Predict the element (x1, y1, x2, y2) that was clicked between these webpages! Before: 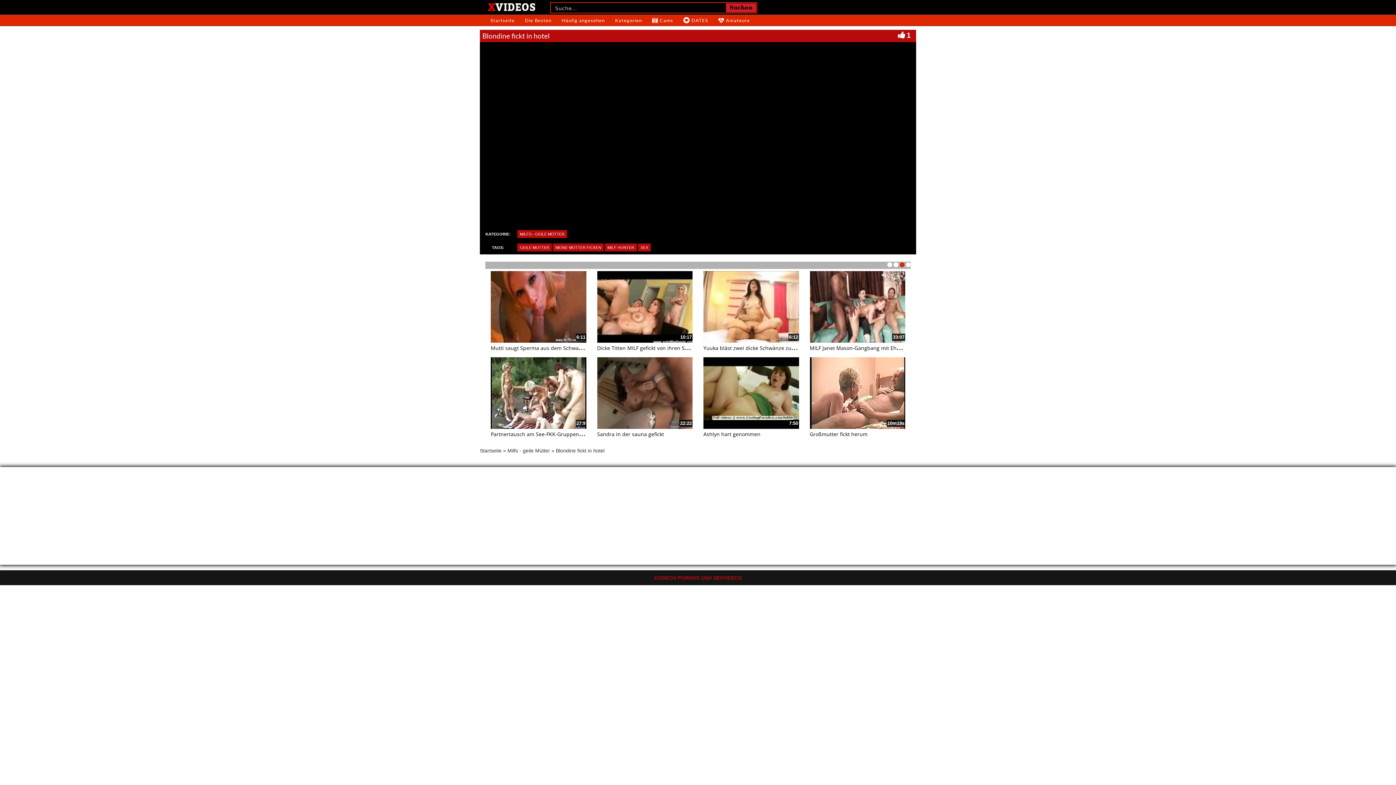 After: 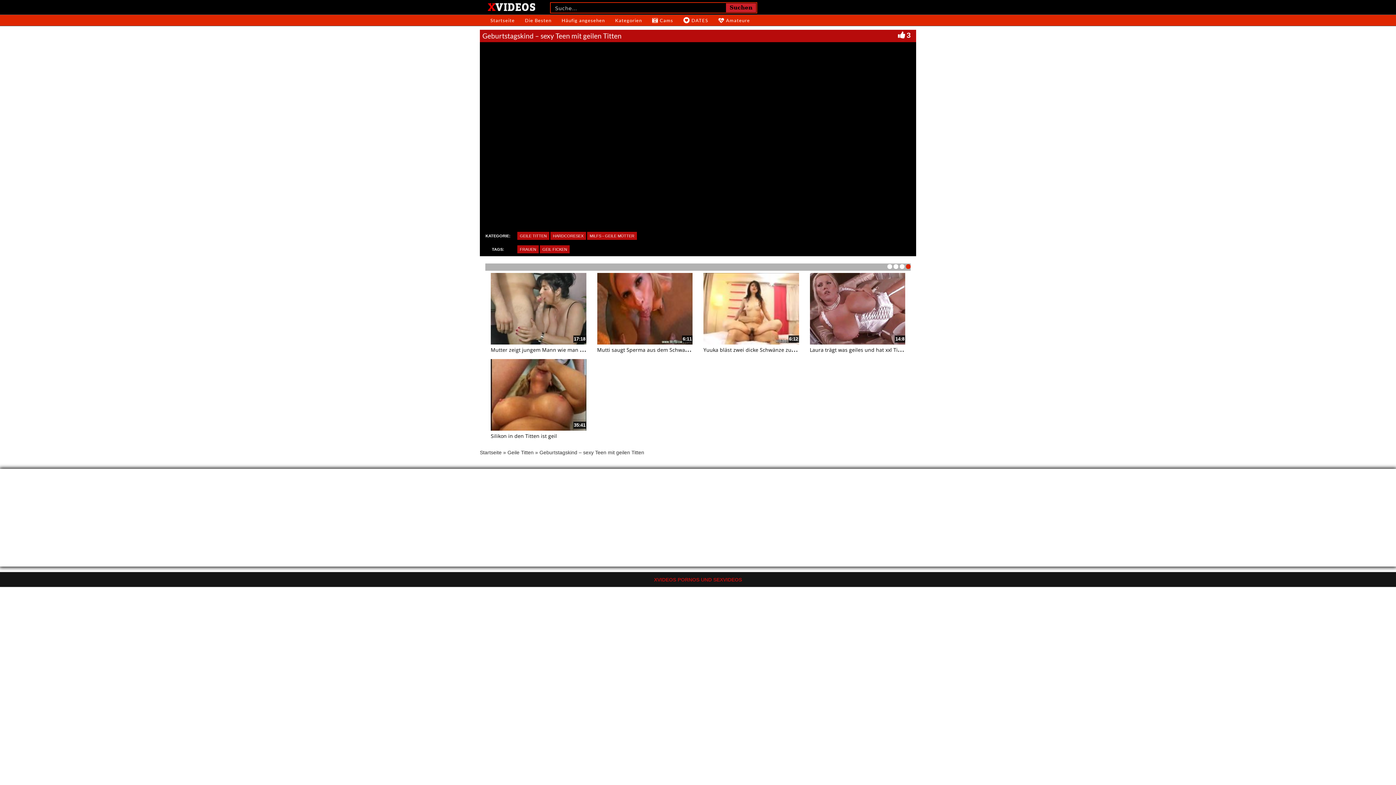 Action: bbox: (597, 271, 692, 342)